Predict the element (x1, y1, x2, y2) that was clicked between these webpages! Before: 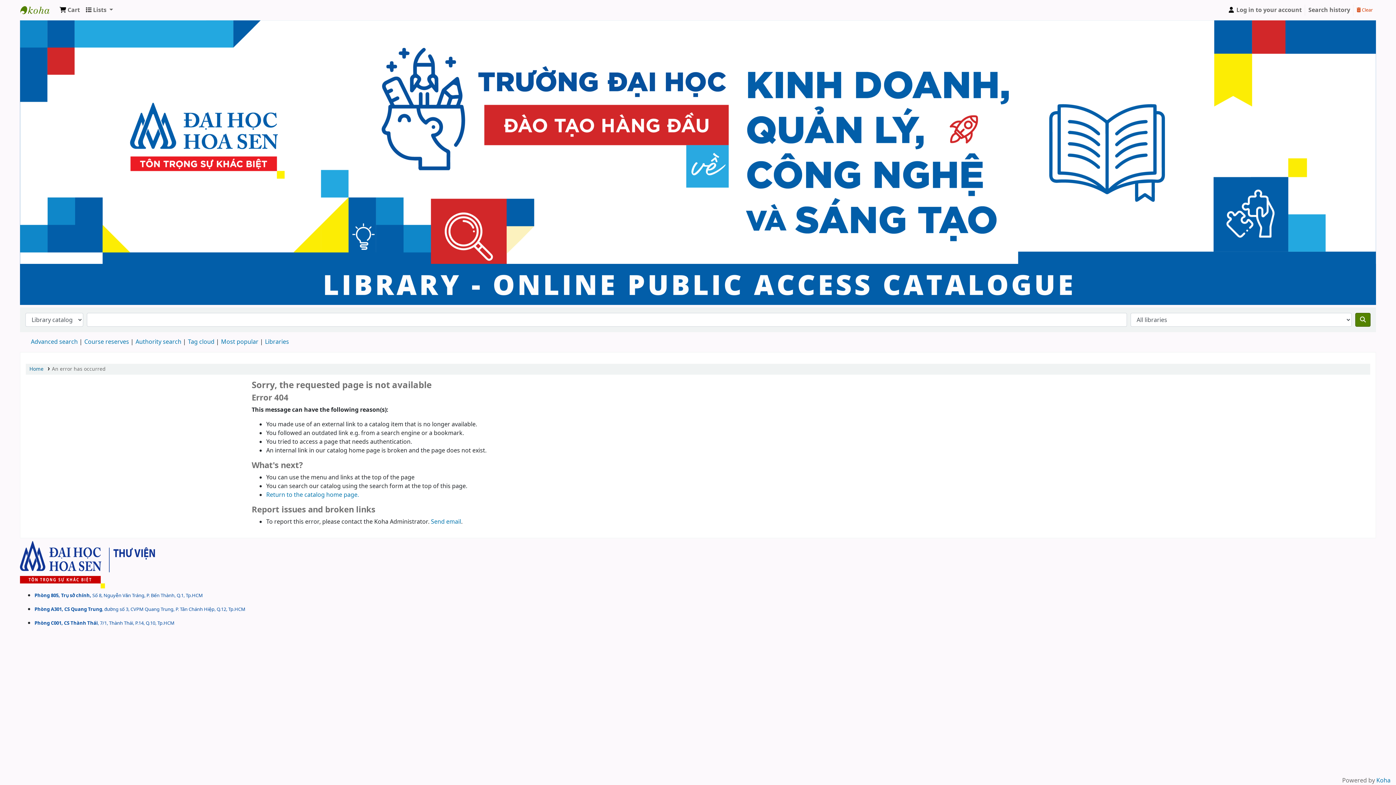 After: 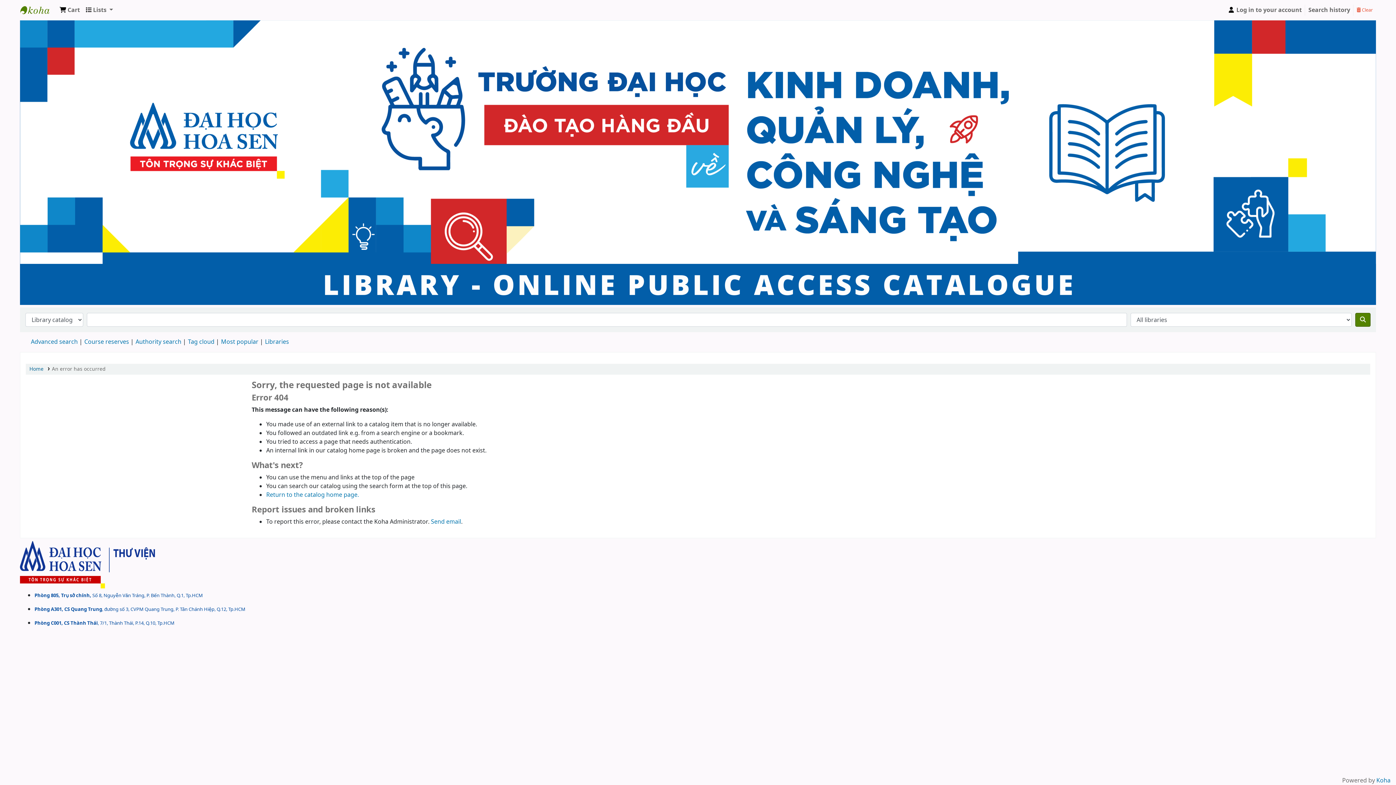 Action: label:  Clear bbox: (1354, 2, 1376, 16)